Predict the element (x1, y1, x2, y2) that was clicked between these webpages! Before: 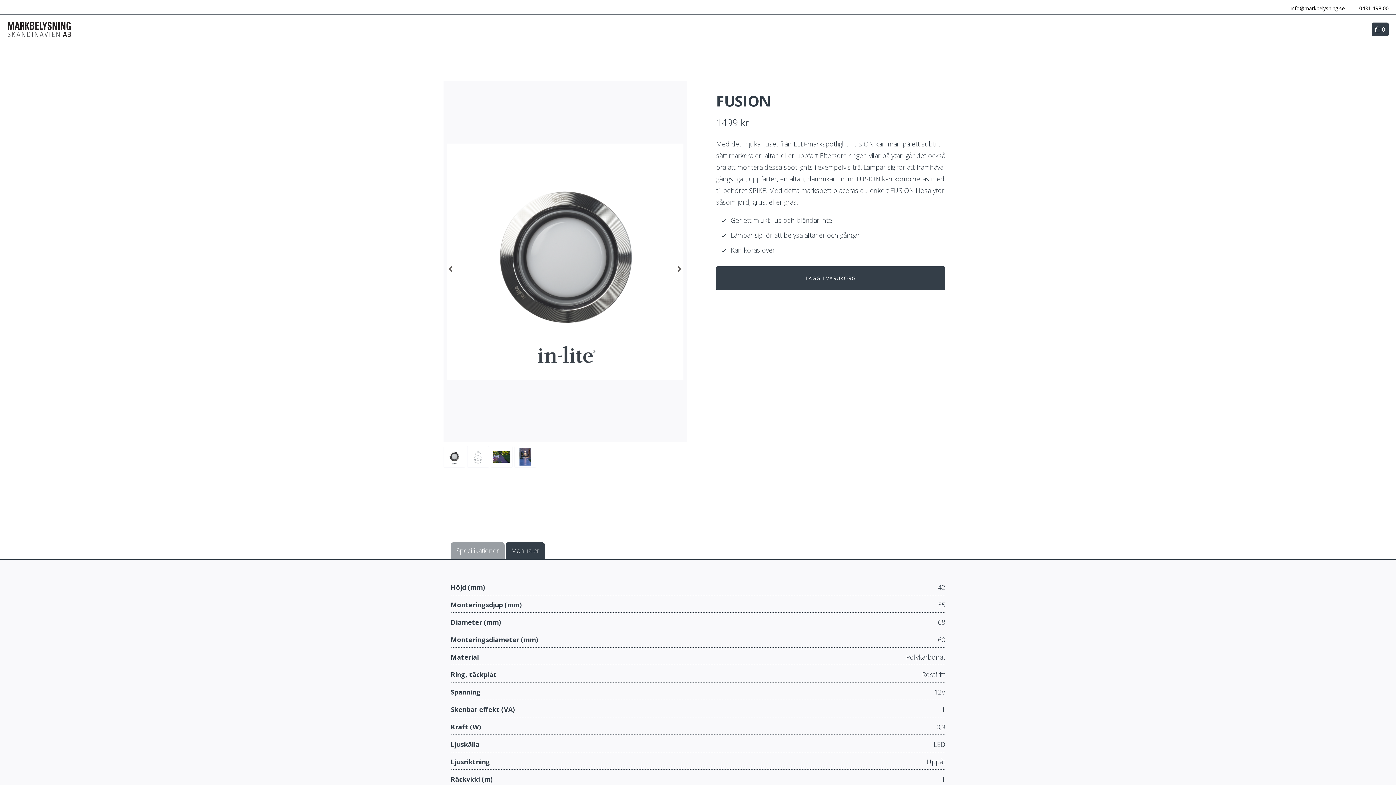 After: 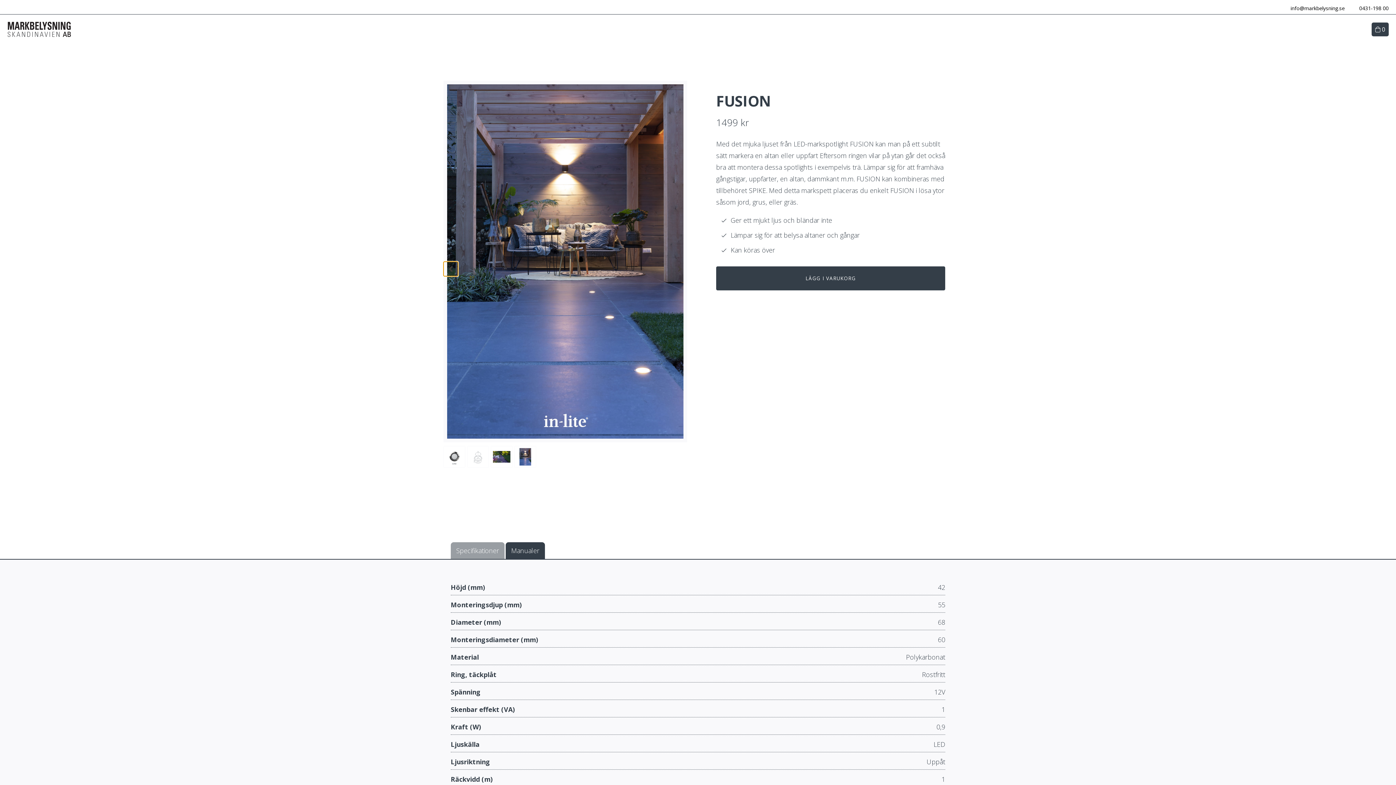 Action: label: Previous bbox: (443, 261, 458, 276)